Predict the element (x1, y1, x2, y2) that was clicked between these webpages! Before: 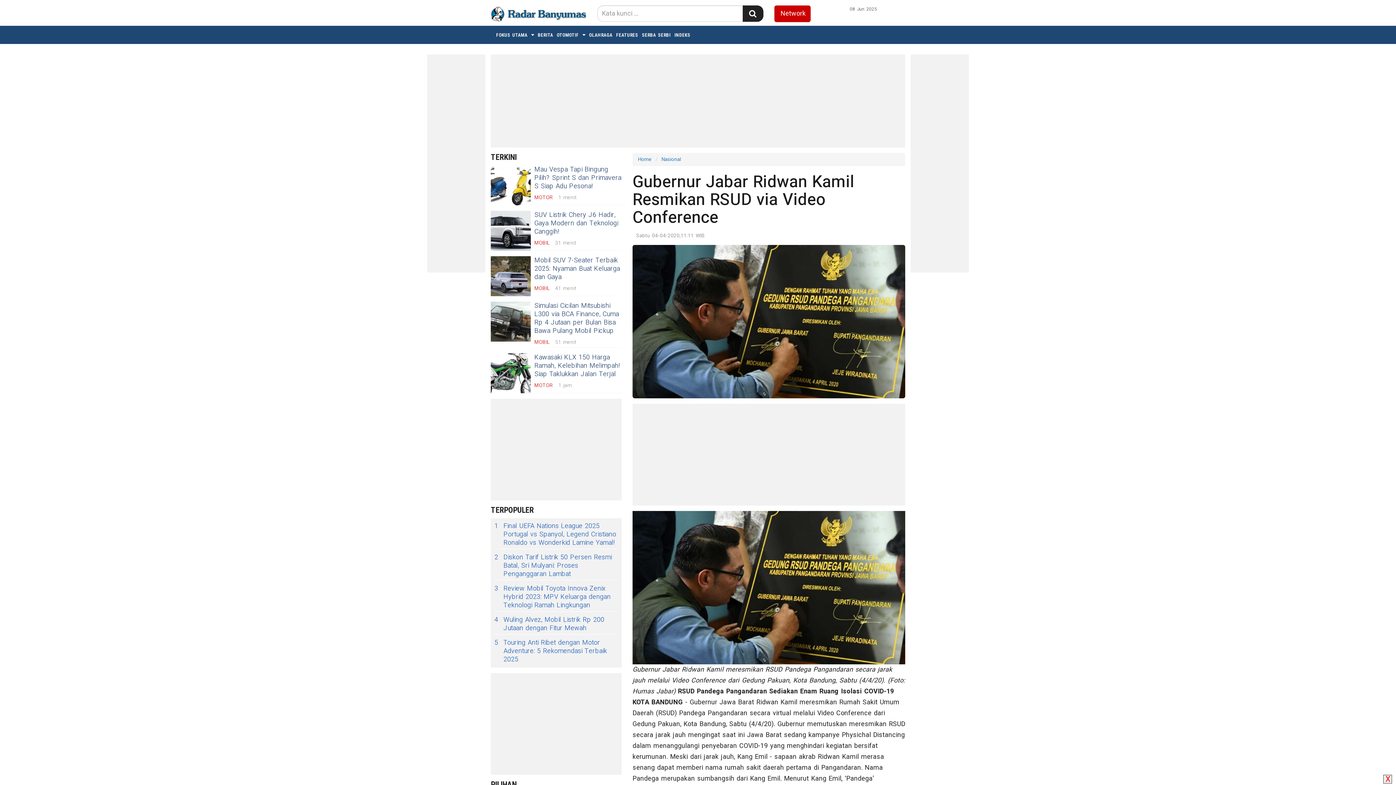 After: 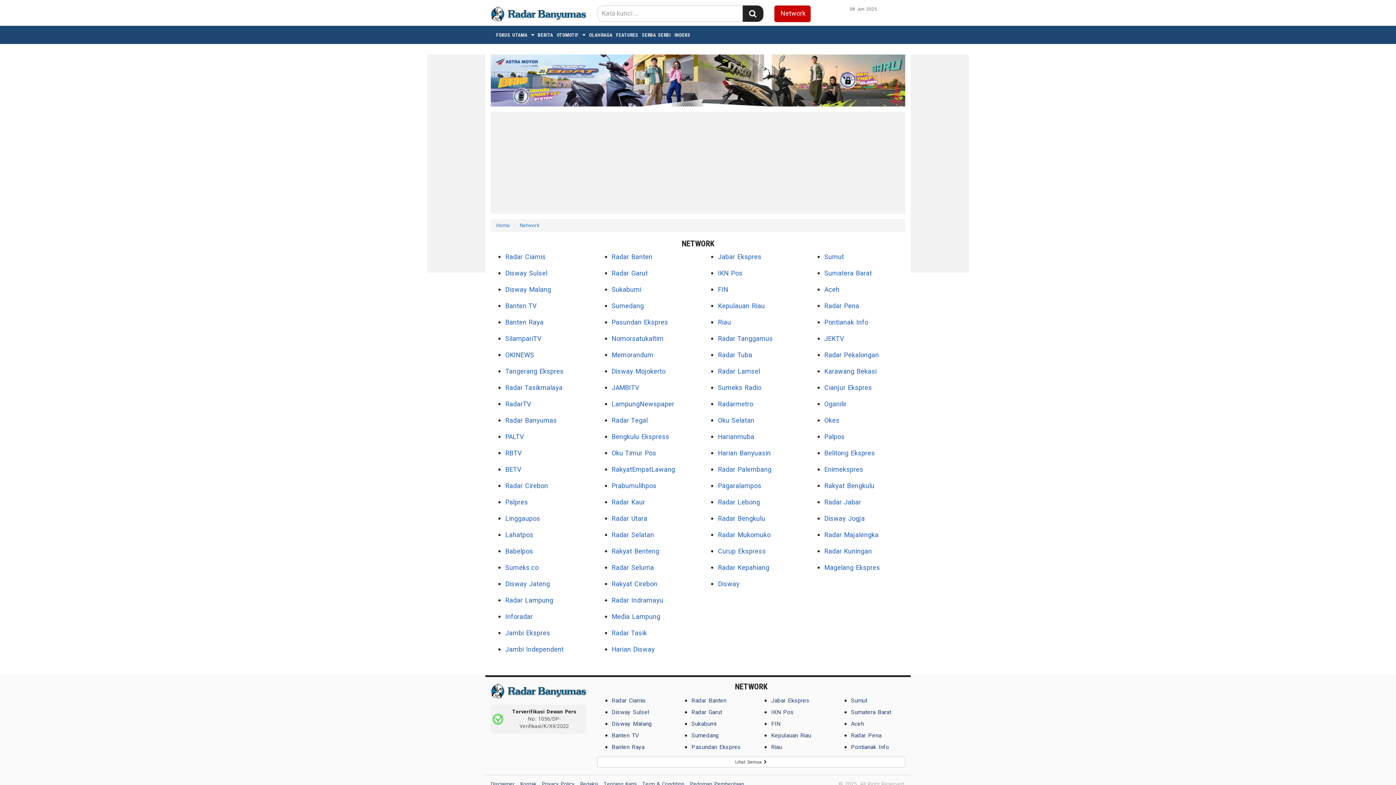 Action: bbox: (774, 5, 810, 22) label: Network